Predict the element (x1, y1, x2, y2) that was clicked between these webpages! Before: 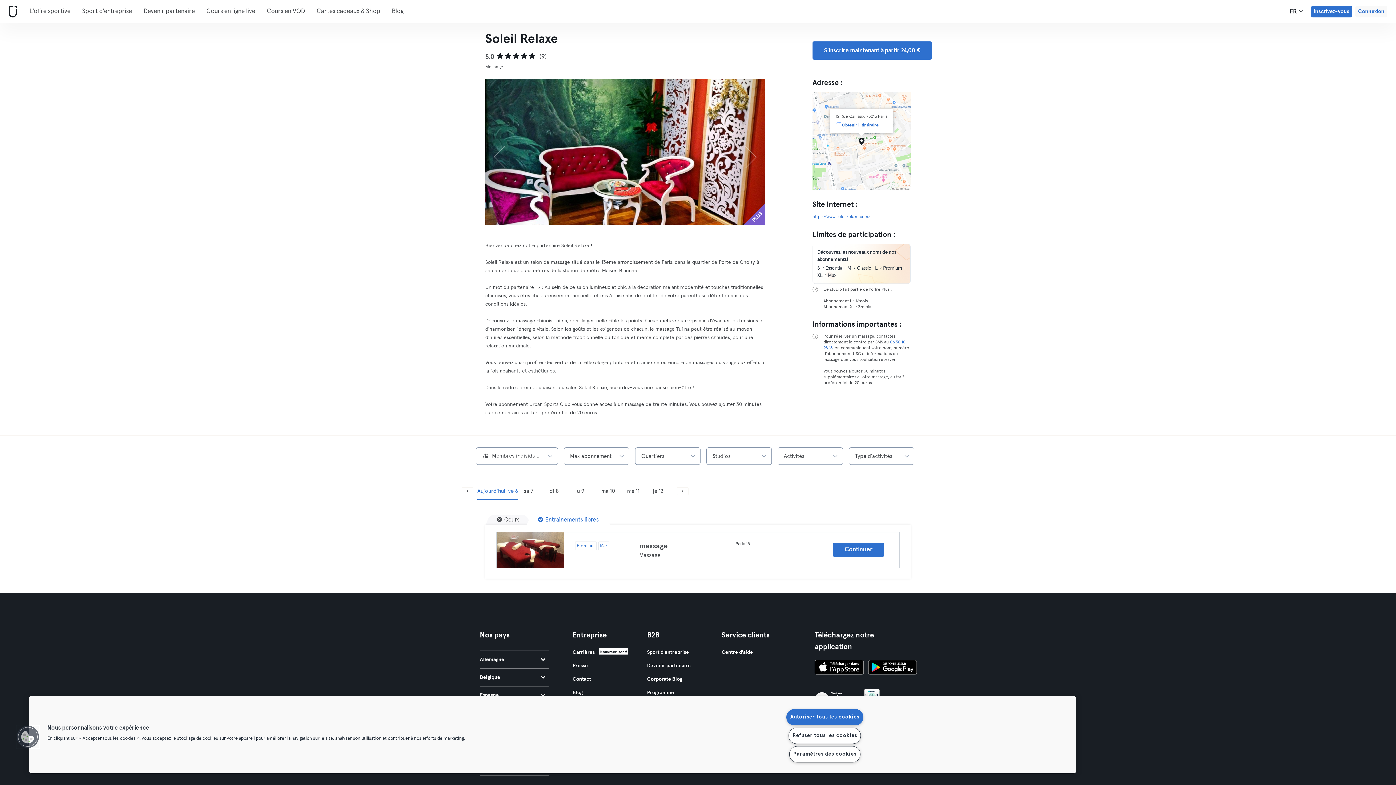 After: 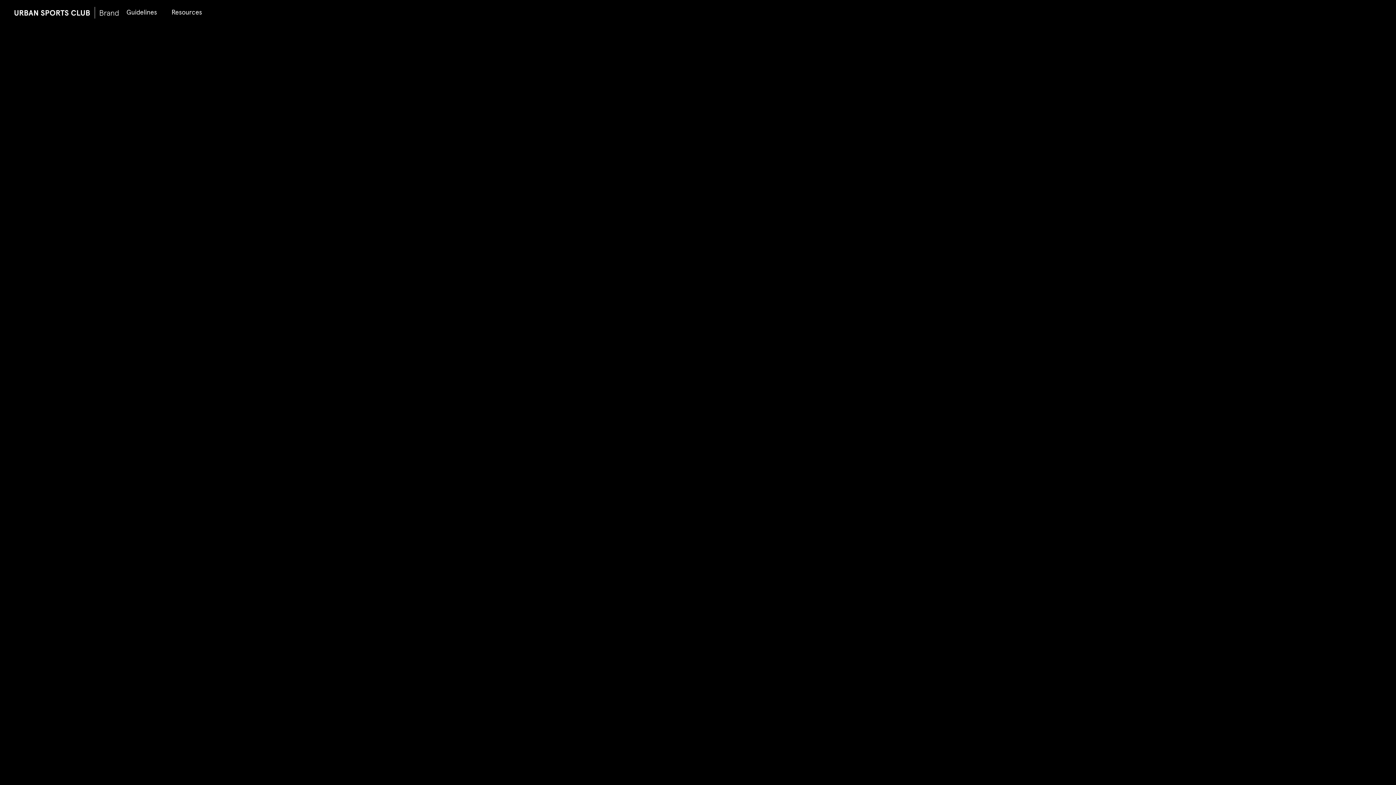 Action: label: Notre marque bbox: (572, 702, 629, 710)